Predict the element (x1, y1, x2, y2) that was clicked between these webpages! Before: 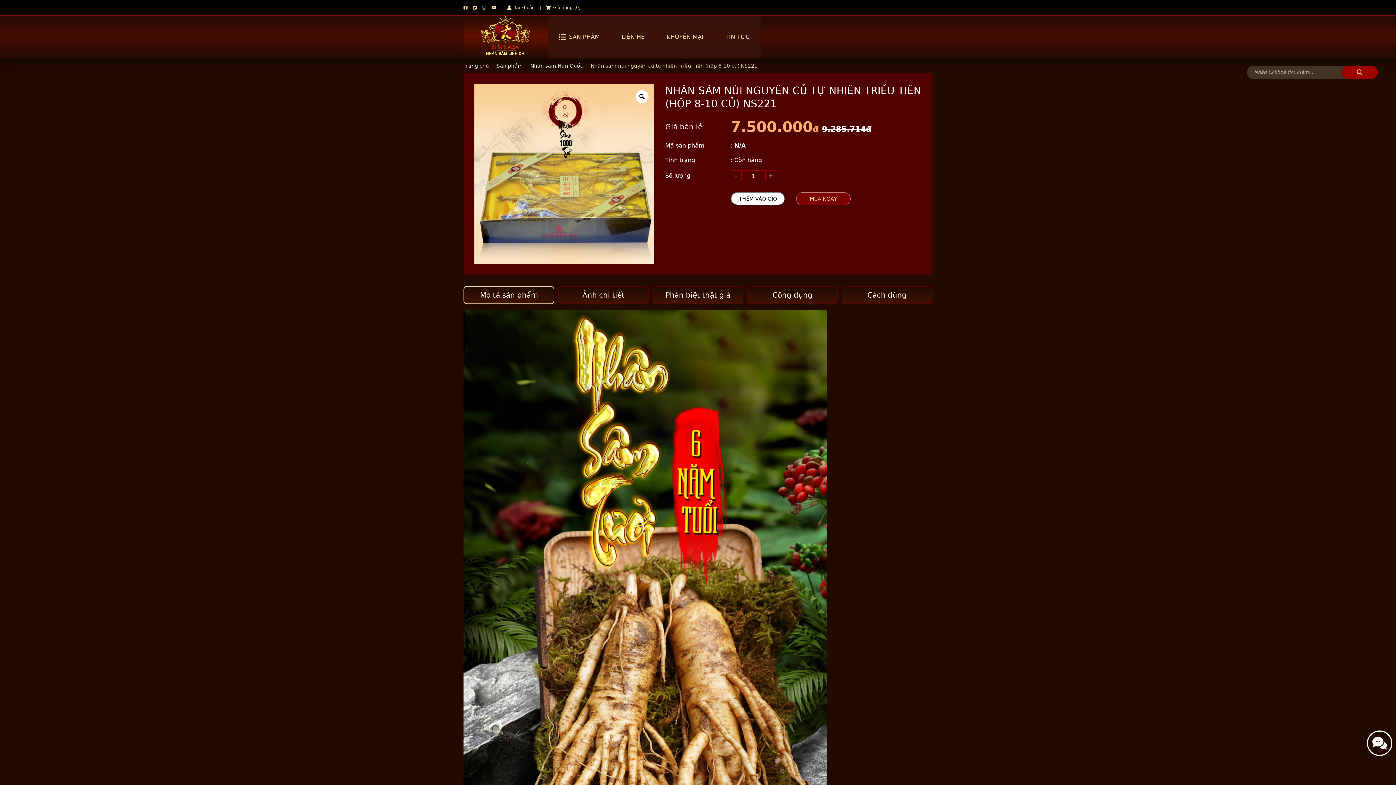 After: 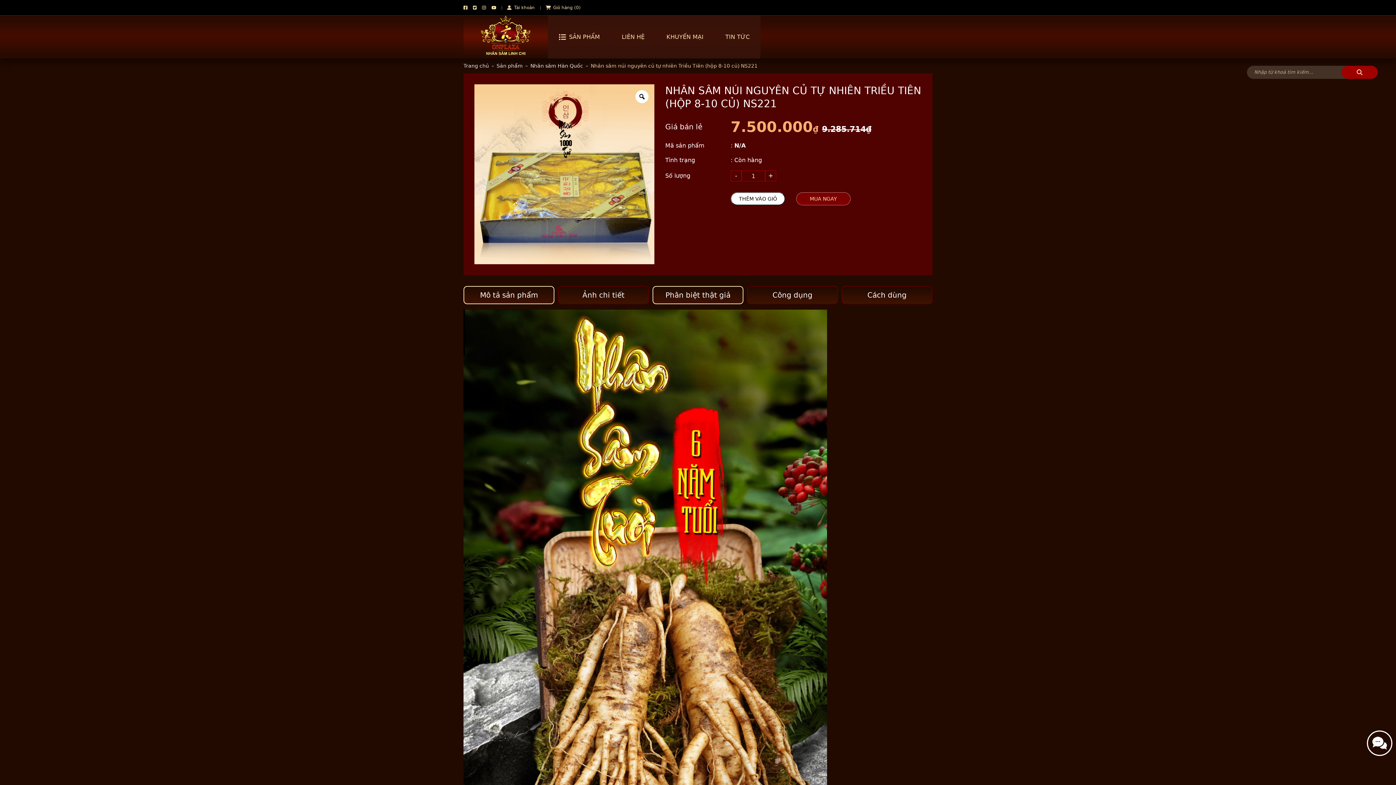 Action: bbox: (653, 286, 742, 303) label: Phân biệt thật giả